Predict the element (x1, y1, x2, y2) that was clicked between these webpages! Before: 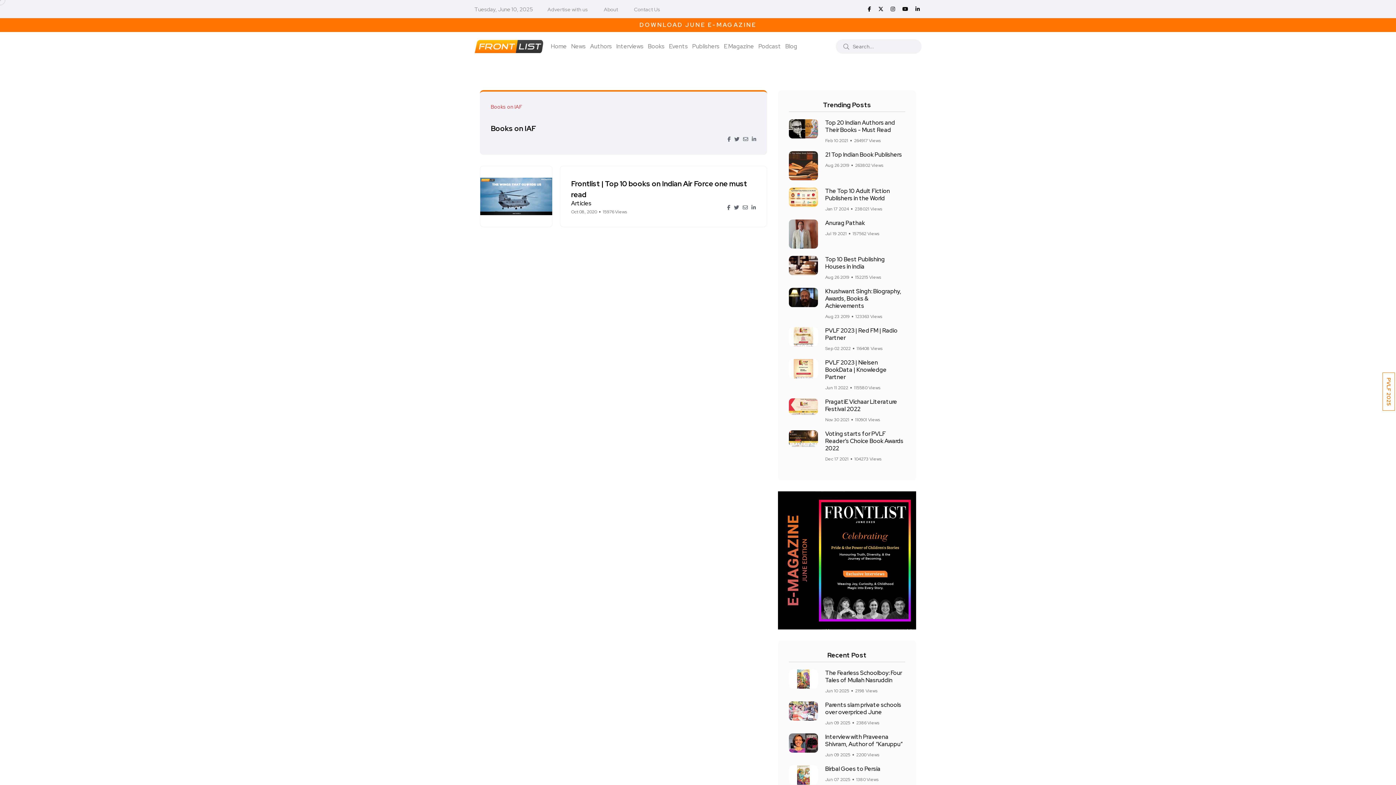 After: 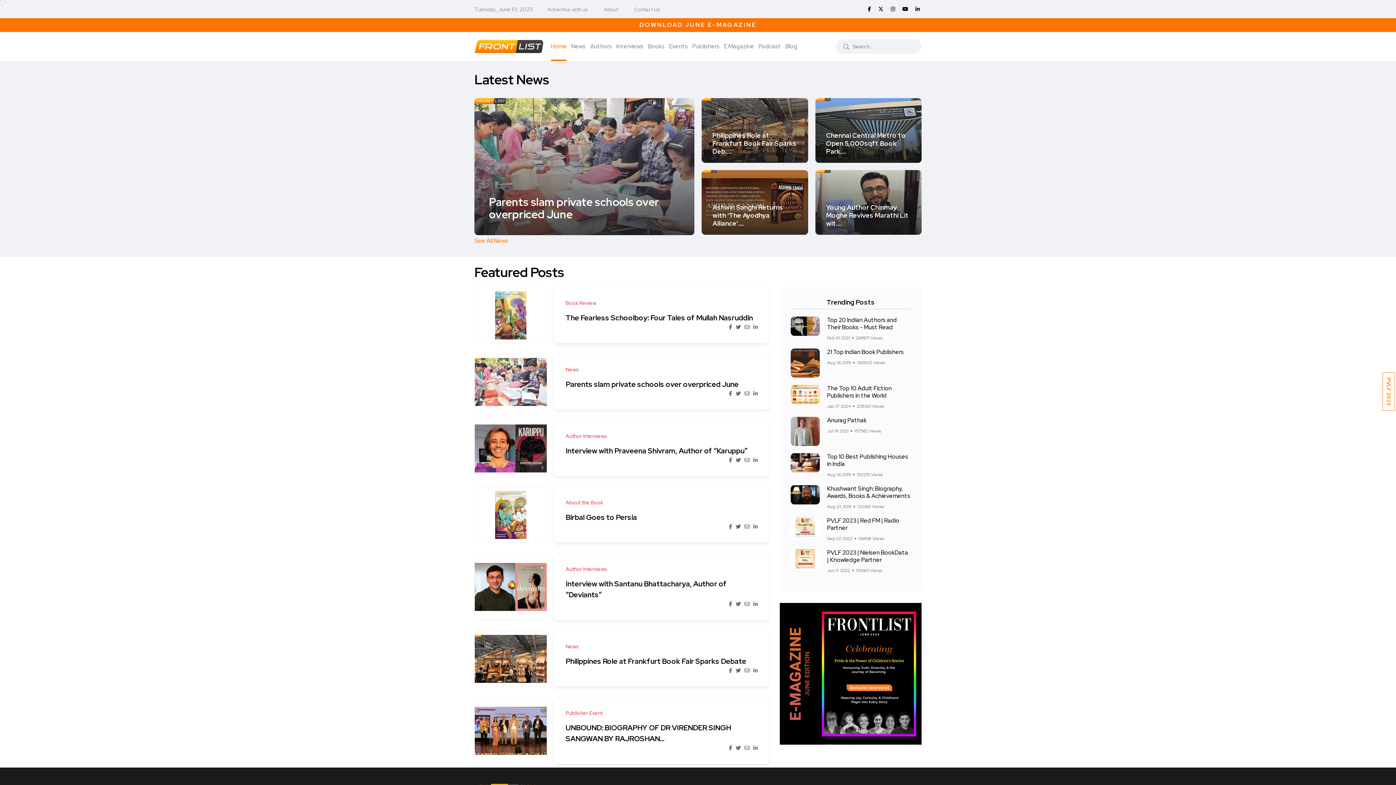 Action: bbox: (551, 32, 567, 61) label: Home